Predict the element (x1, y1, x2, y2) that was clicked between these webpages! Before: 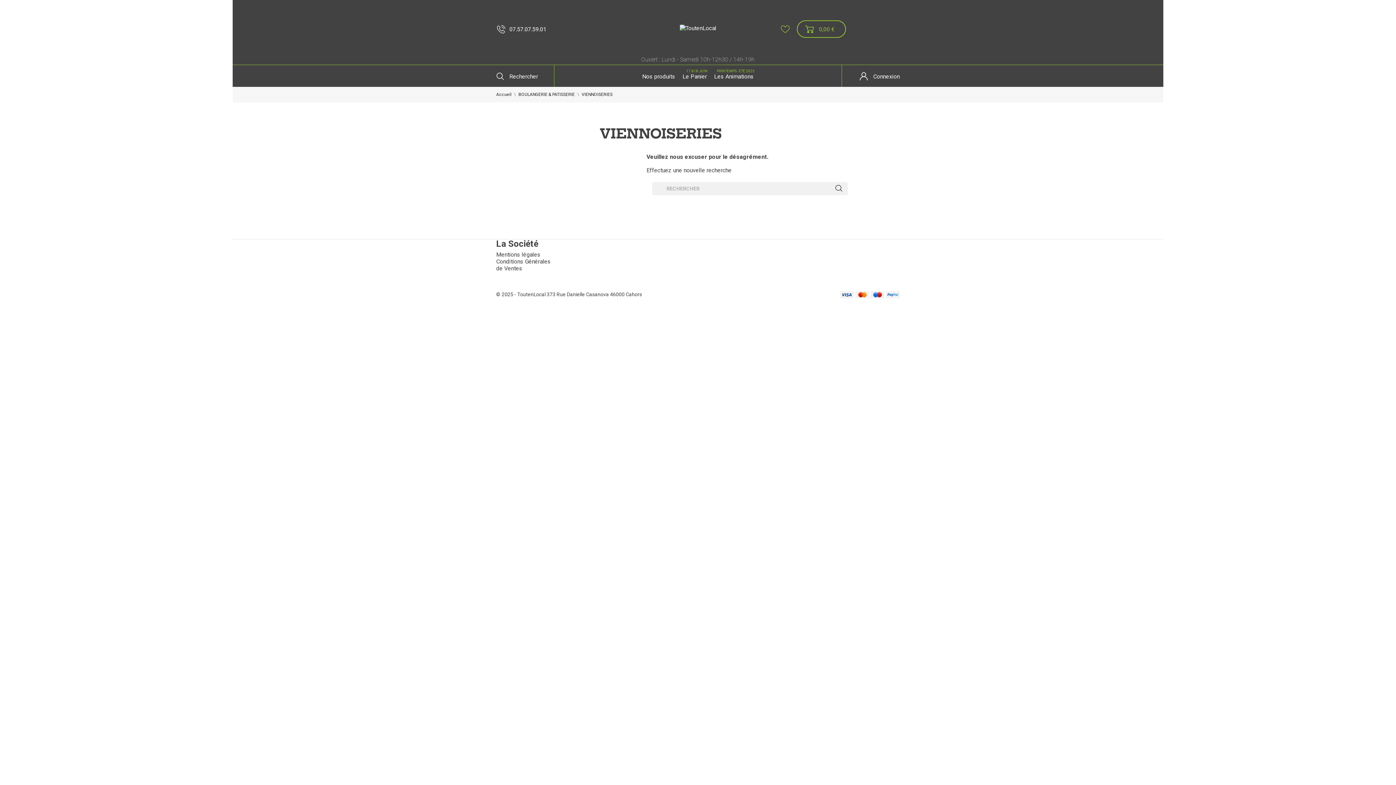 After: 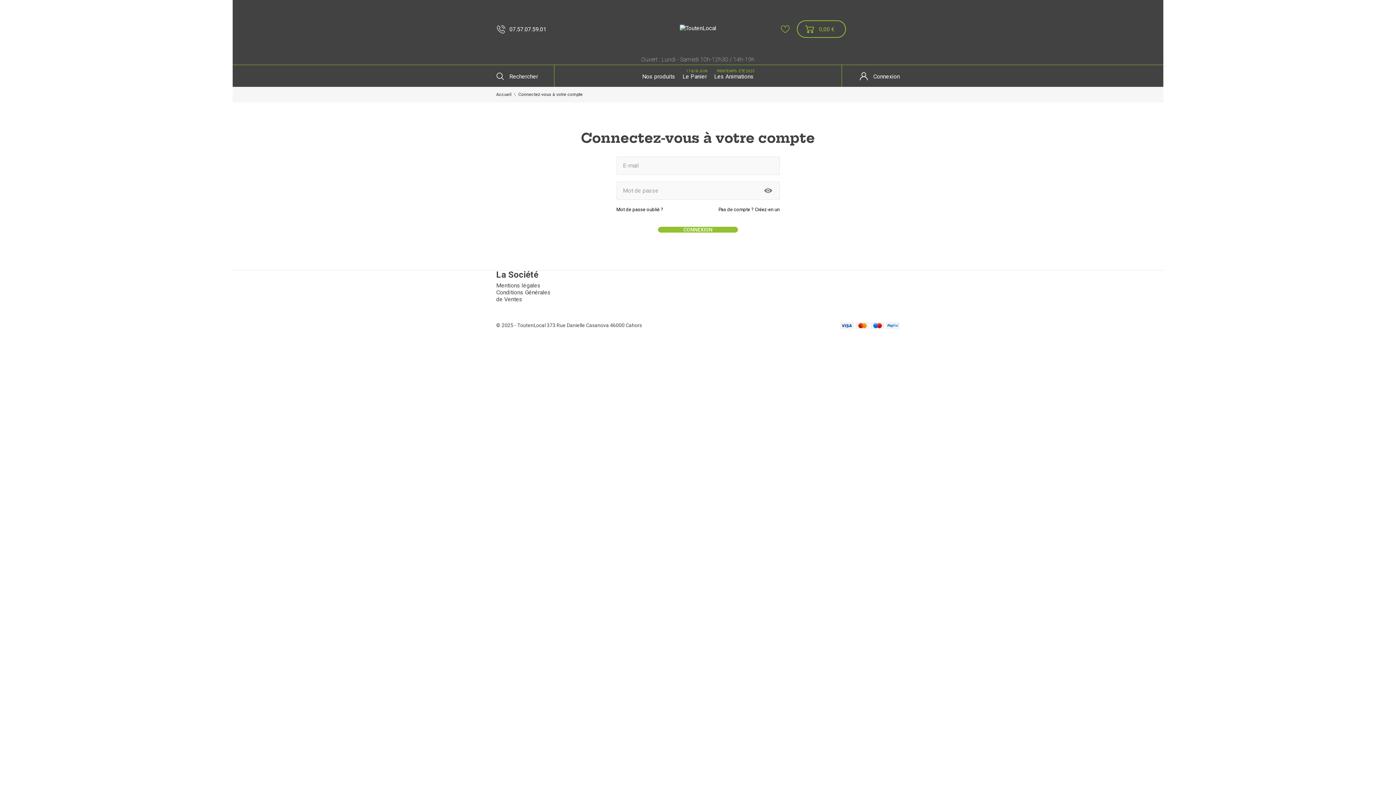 Action: bbox: (860, 72, 900, 80) label: Connexion